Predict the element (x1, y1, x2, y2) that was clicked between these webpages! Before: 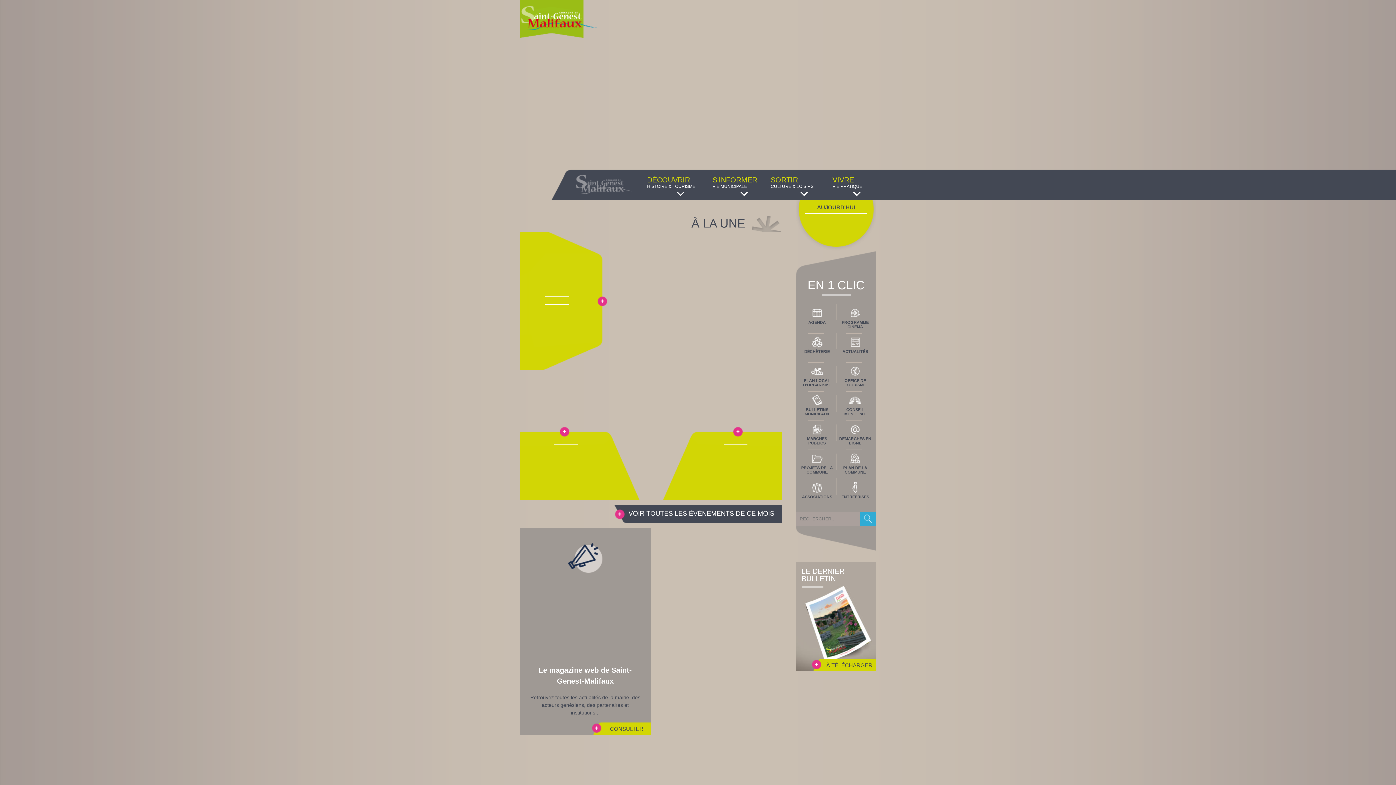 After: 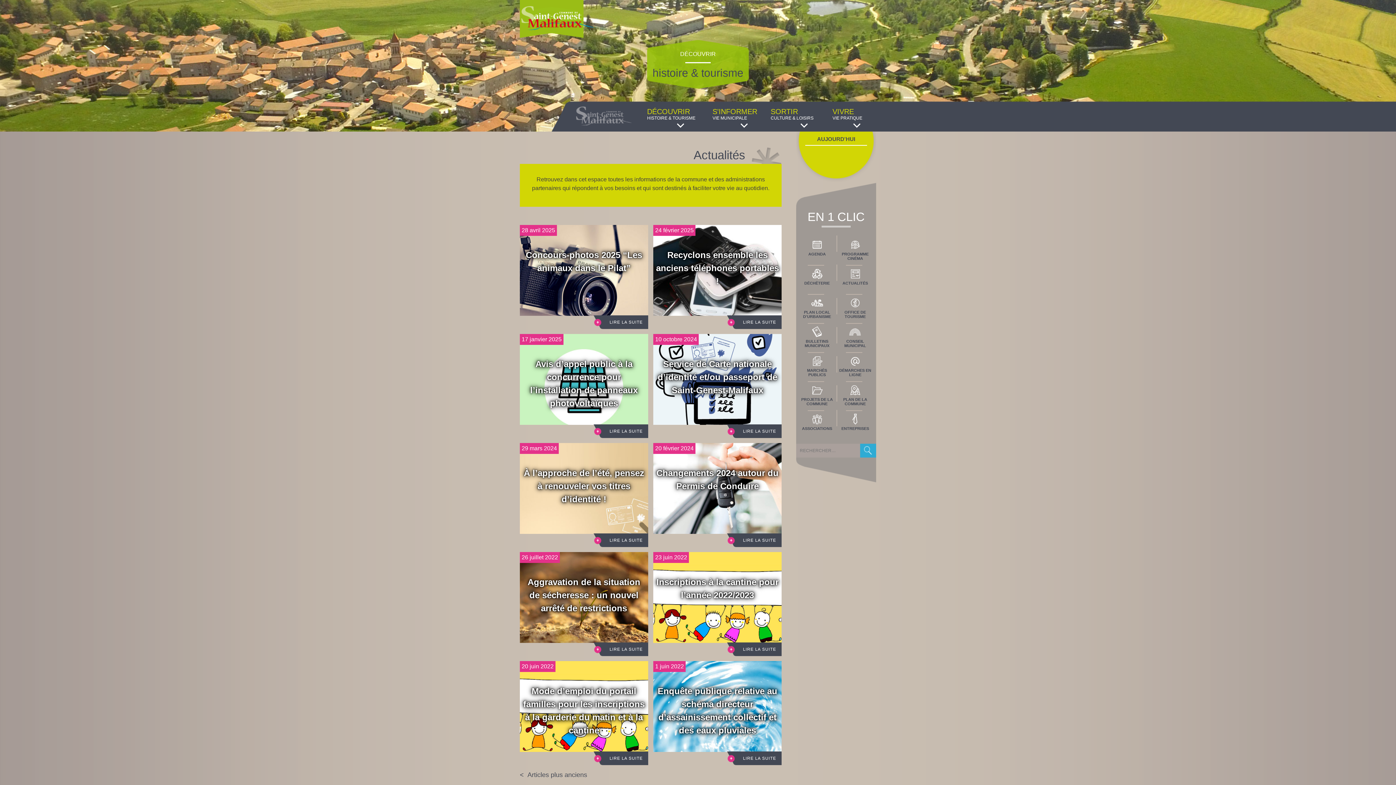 Action: label: Le magazine web de Saint-Genest-Malifaux
Retrouvez toutes les actualités de la mairie, des acteurs genésiens, des partenaires et institutions... bbox: (527, 679, 643, 715)